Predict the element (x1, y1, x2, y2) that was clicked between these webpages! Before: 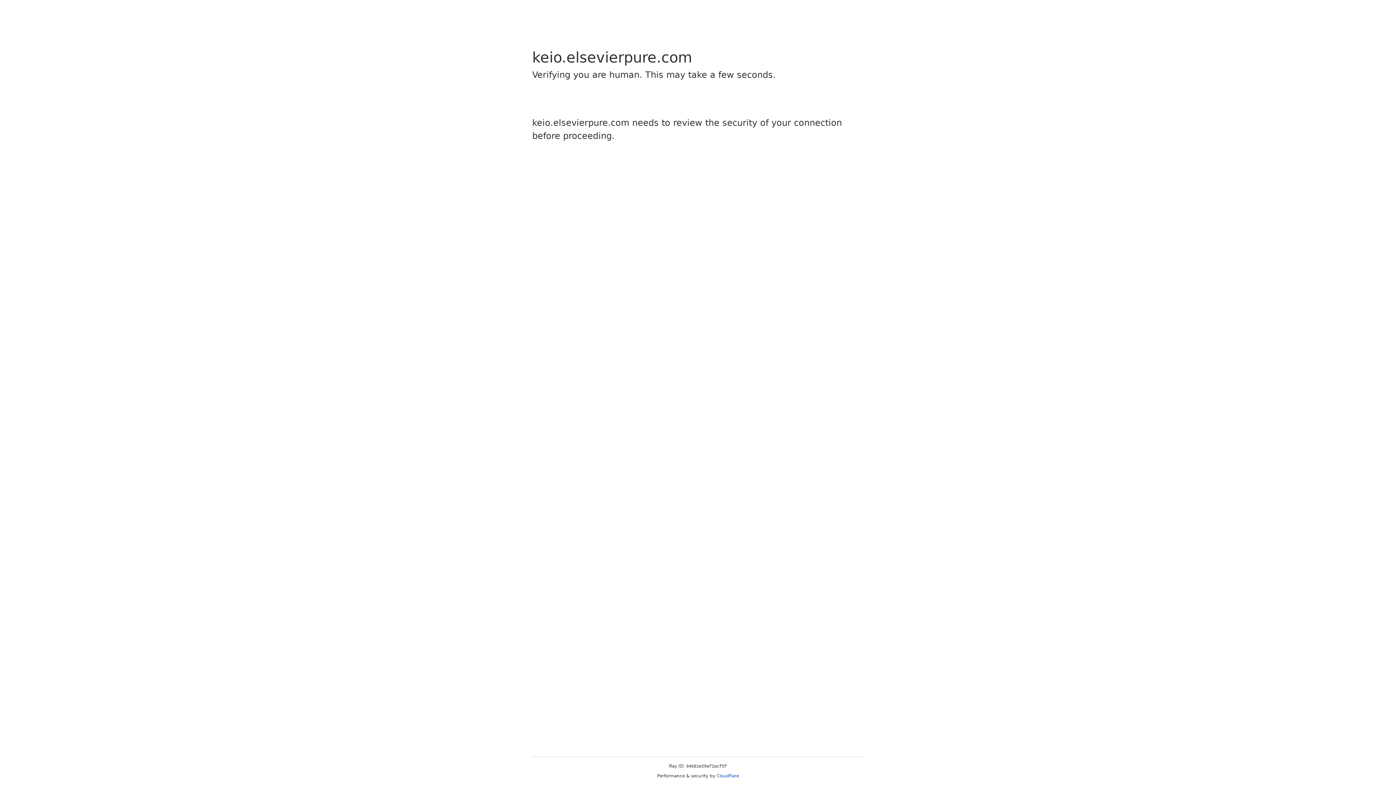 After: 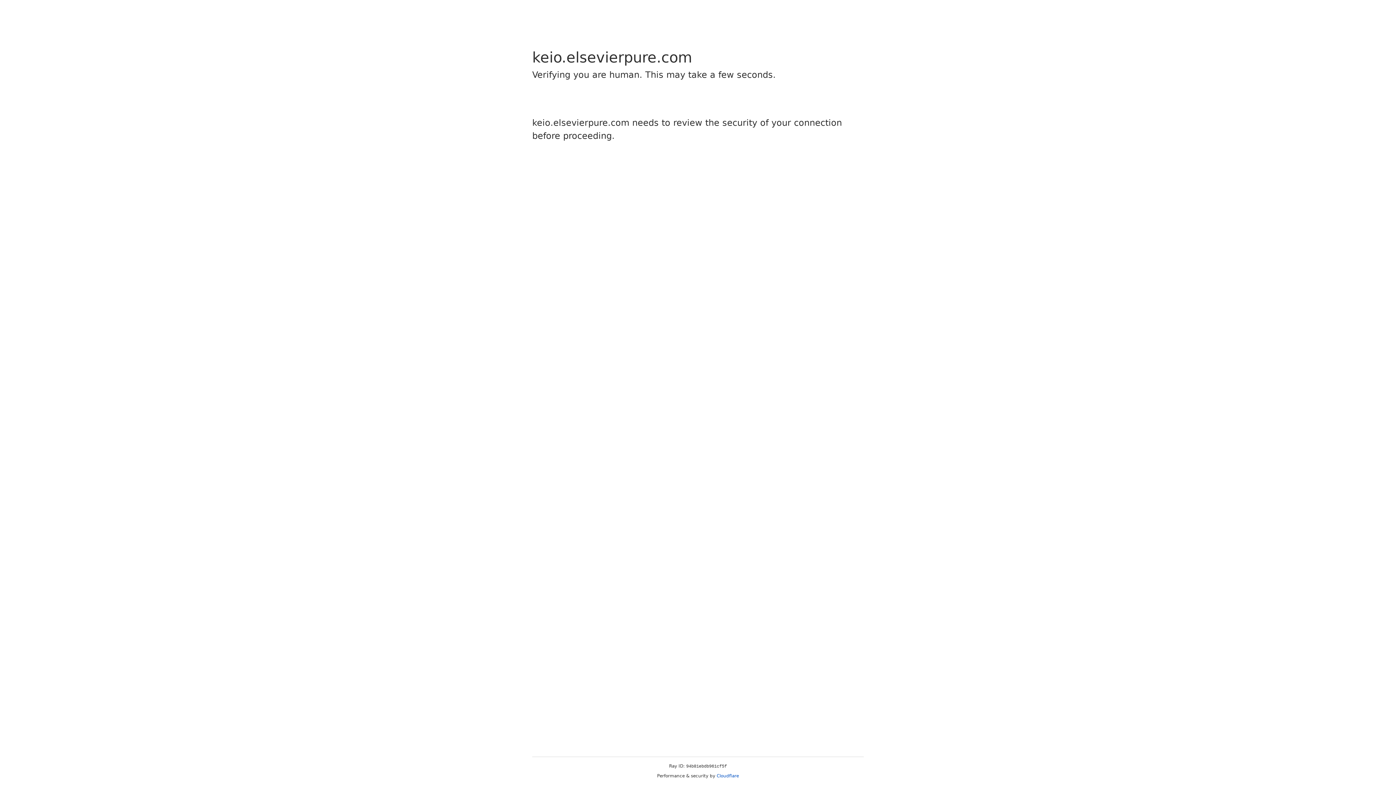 Action: bbox: (716, 773, 739, 778) label: Cloudflare